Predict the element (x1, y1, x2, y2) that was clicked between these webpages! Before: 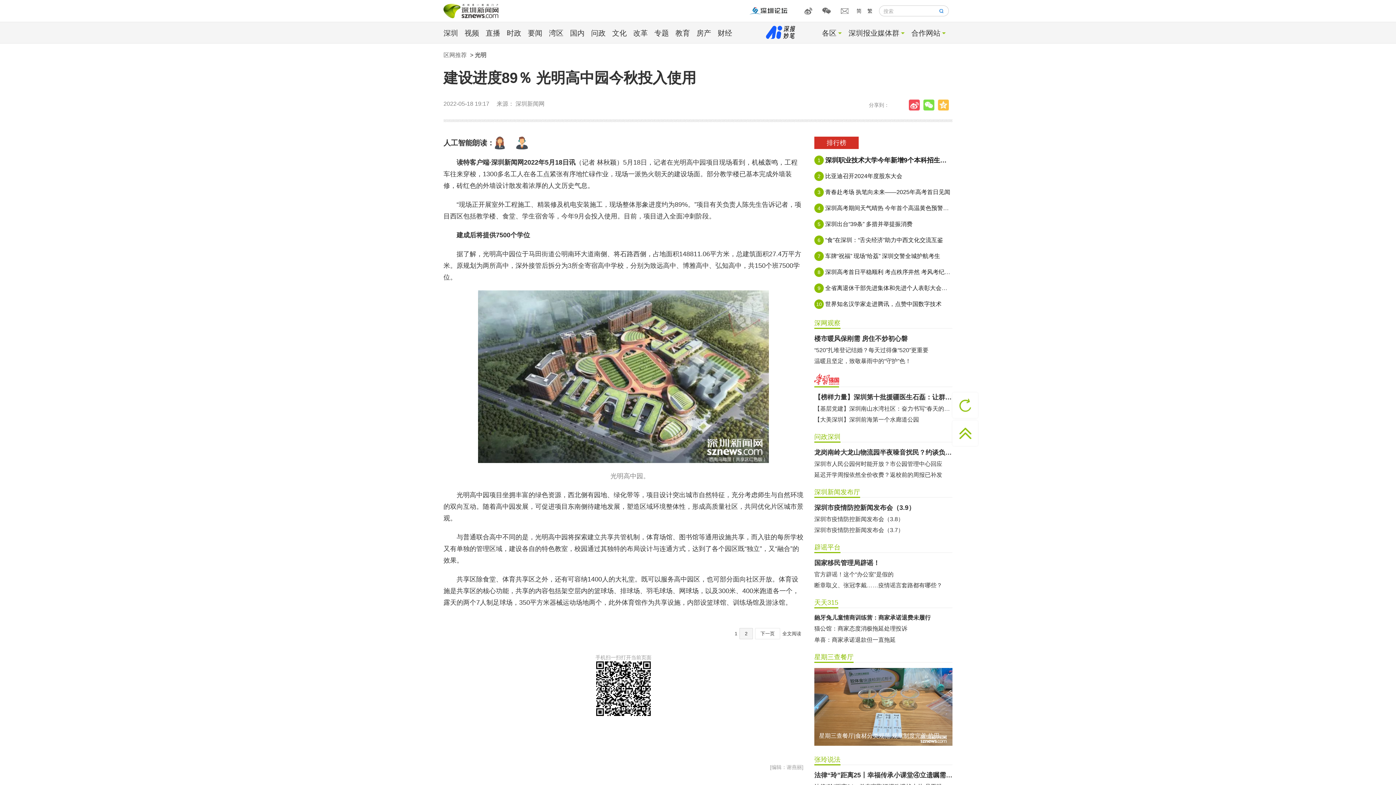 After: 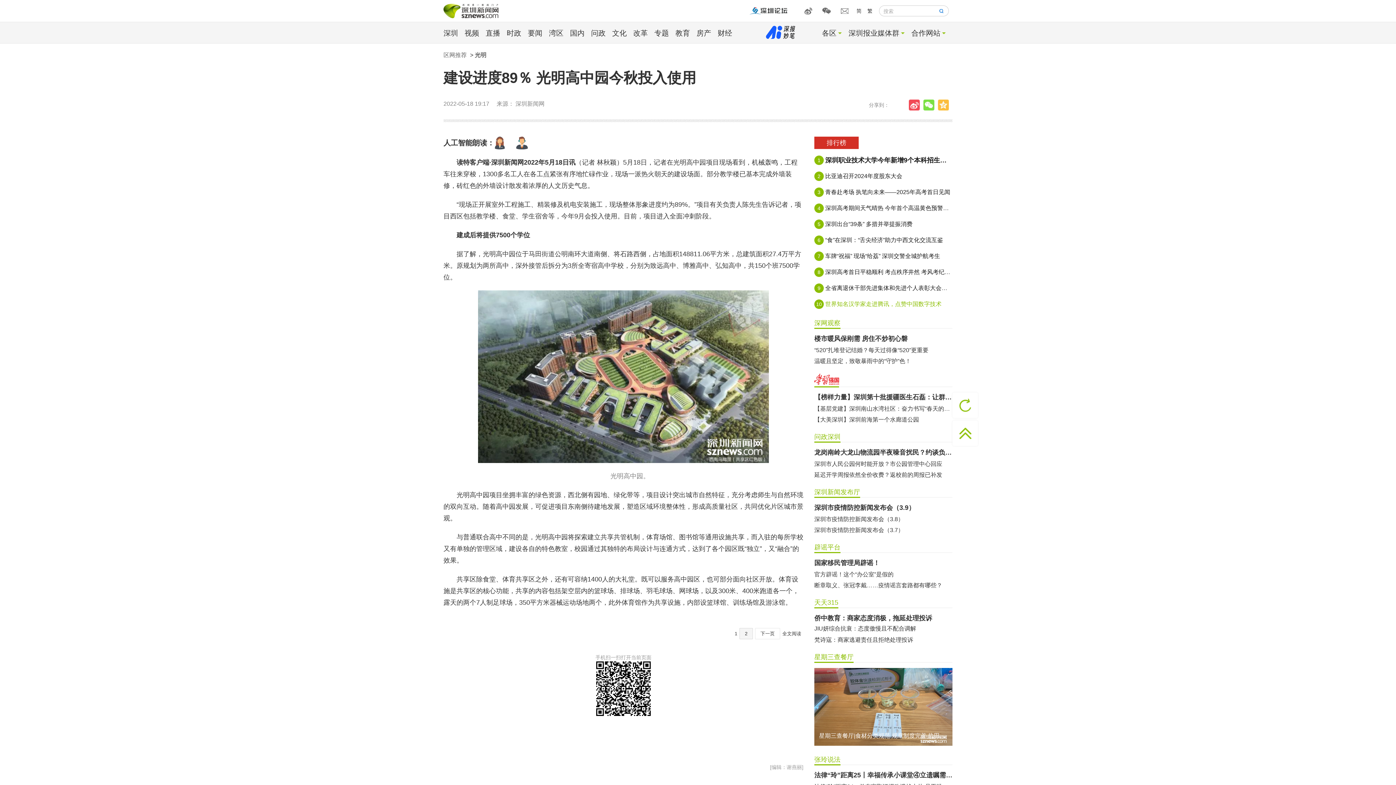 Action: label: 10
世界知名汉学家走进腾讯，点赞中国数字技术 bbox: (814, 299, 952, 309)